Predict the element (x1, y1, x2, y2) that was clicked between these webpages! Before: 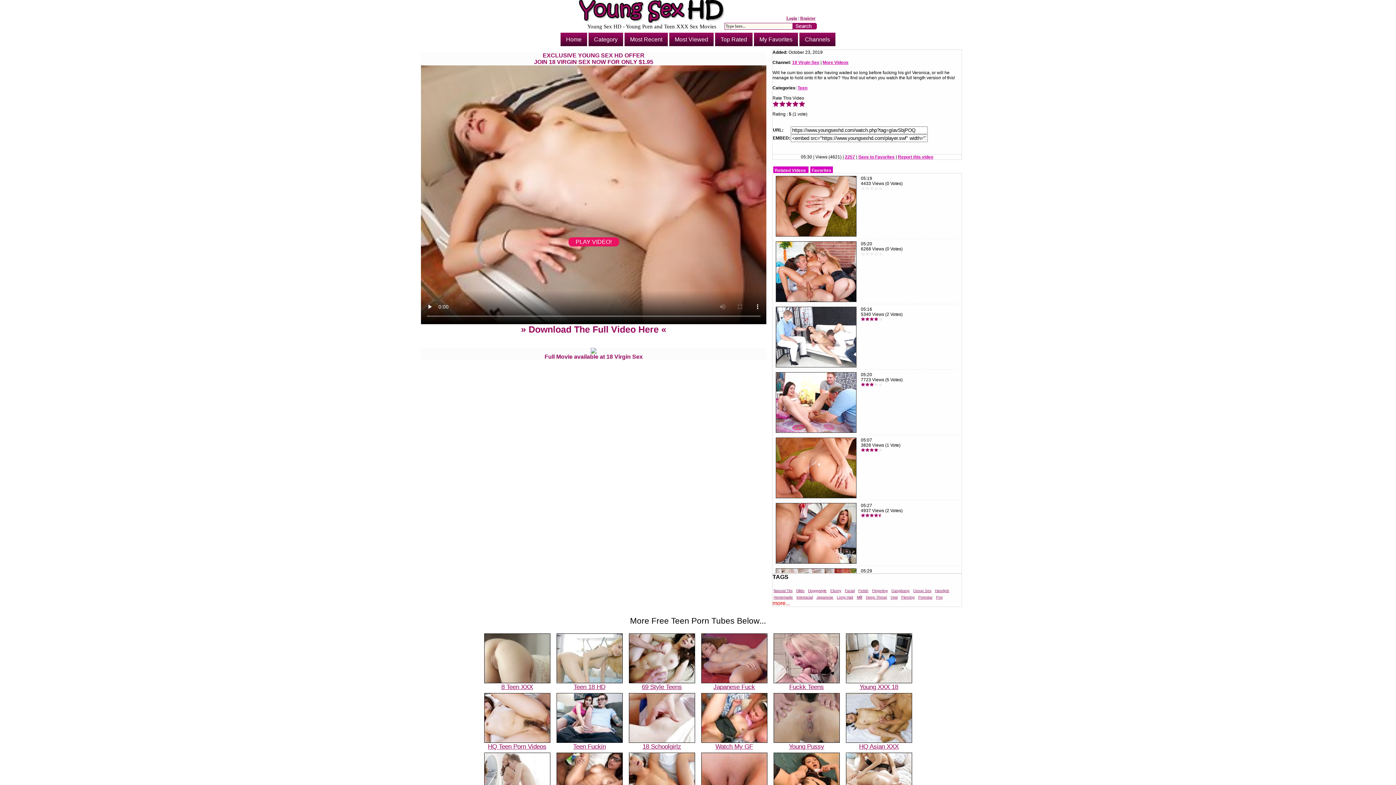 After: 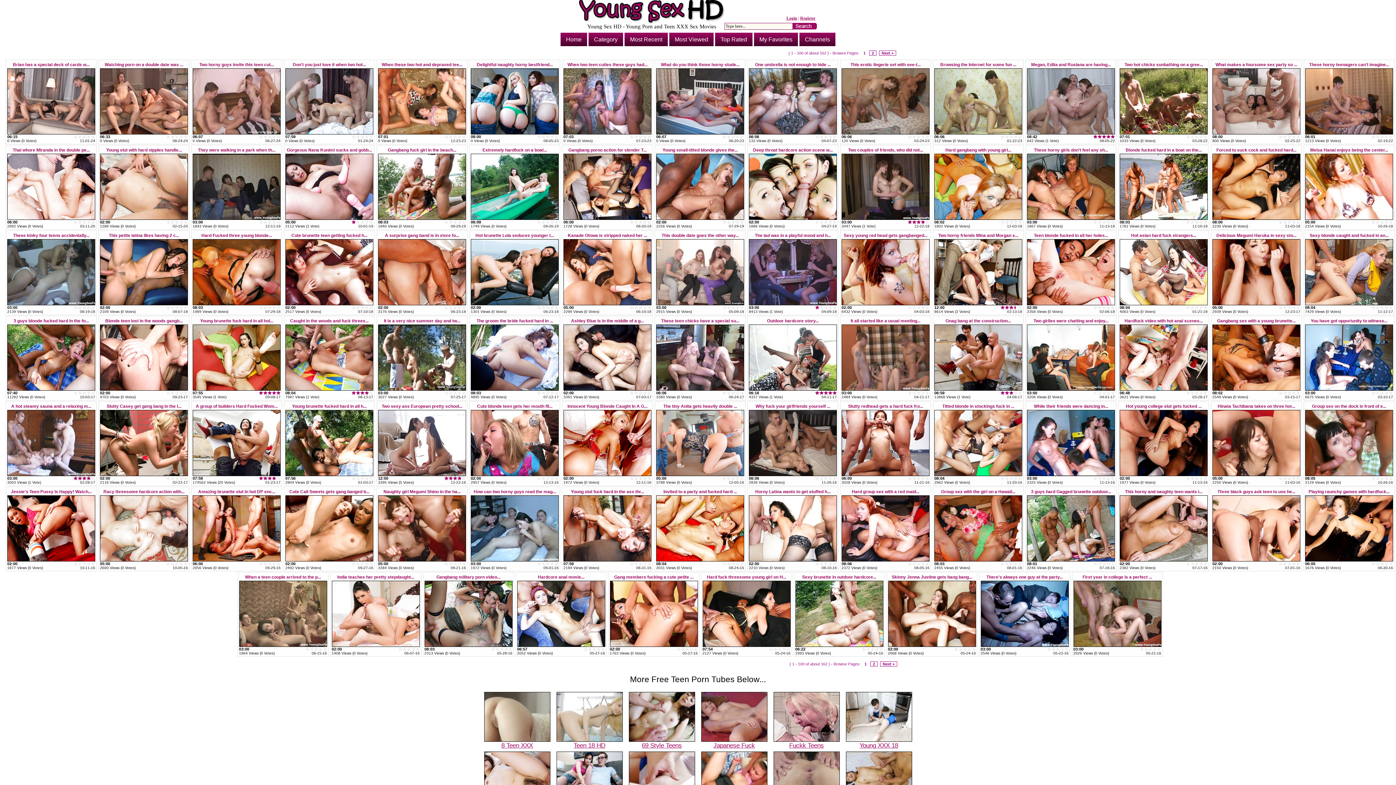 Action: bbox: (890, 588, 910, 594) label: Gangbang